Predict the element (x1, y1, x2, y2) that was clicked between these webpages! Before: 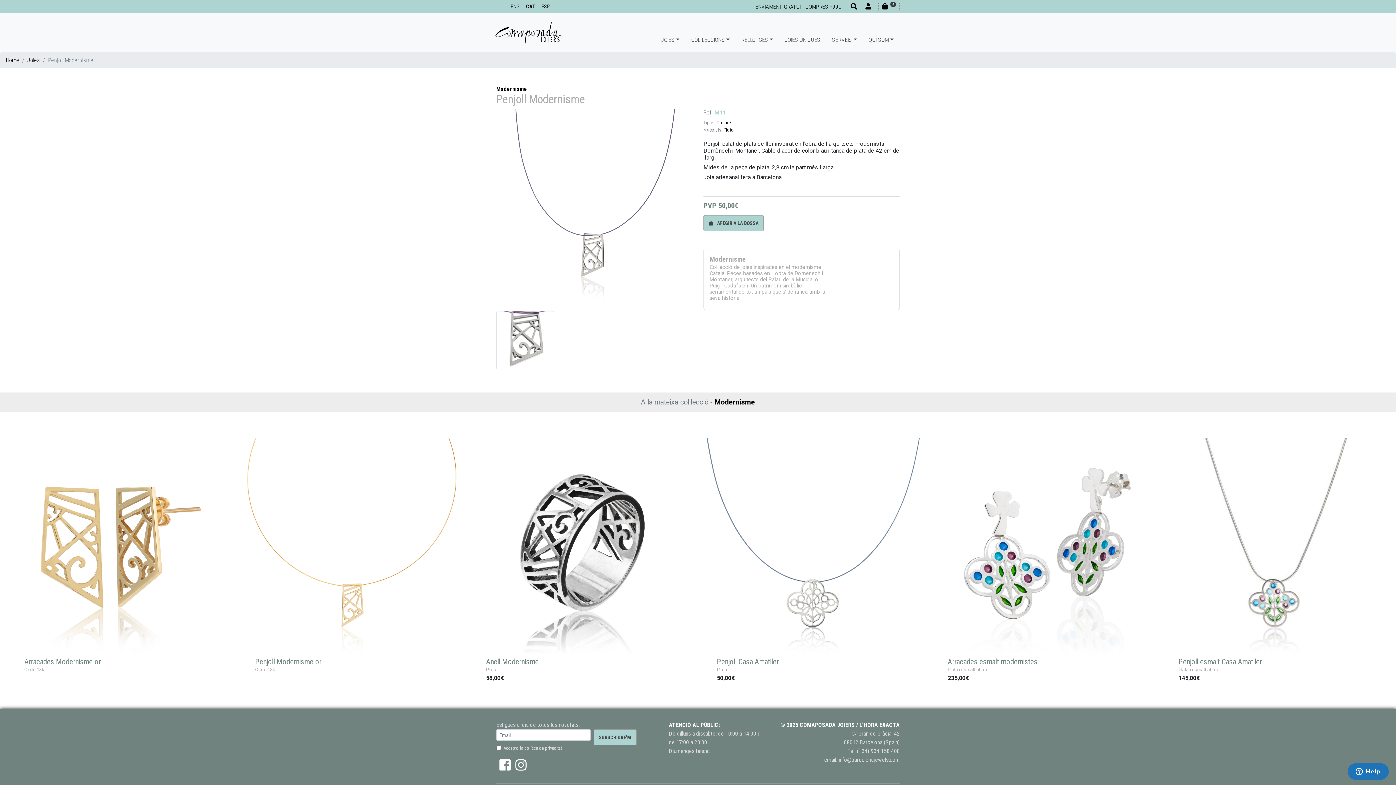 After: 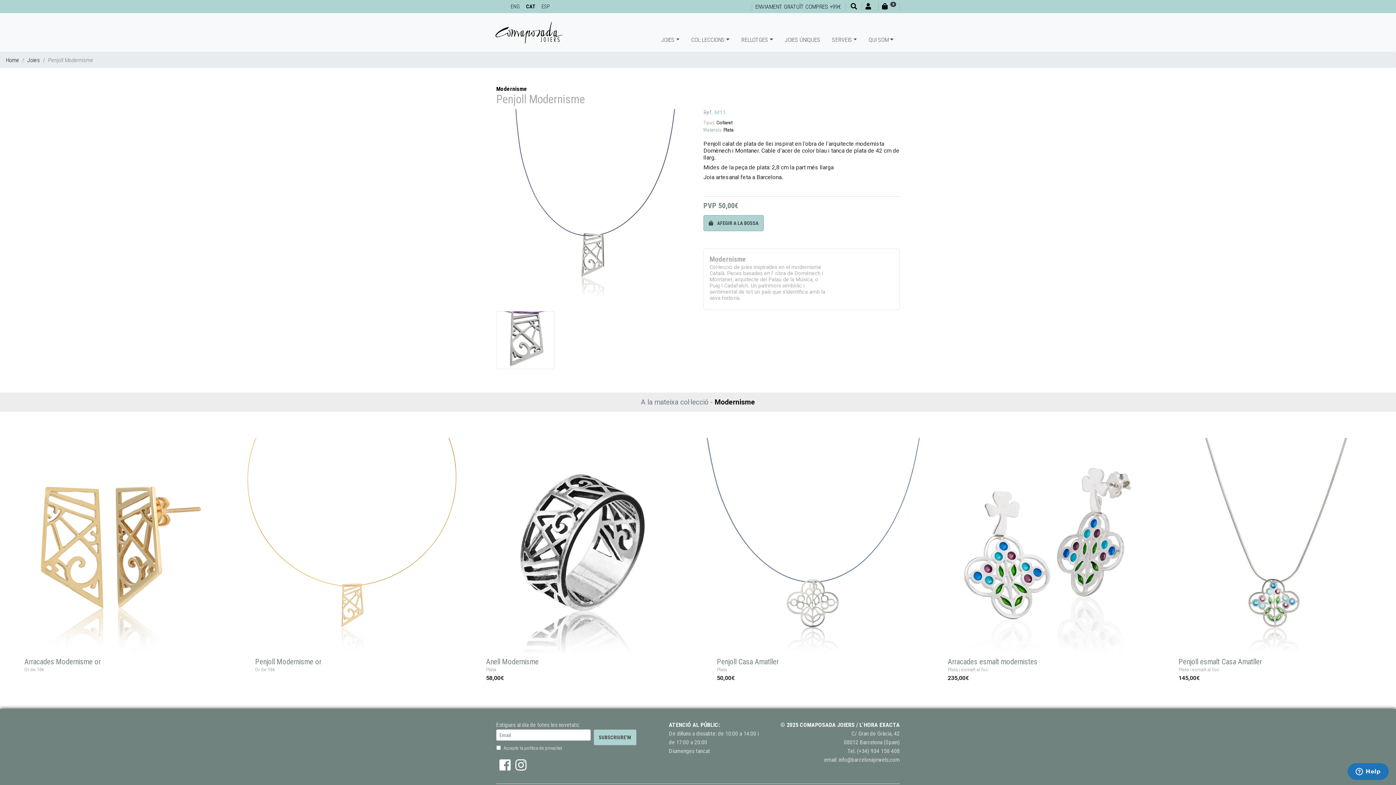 Action: label: CAT bbox: (526, 3, 535, 9)